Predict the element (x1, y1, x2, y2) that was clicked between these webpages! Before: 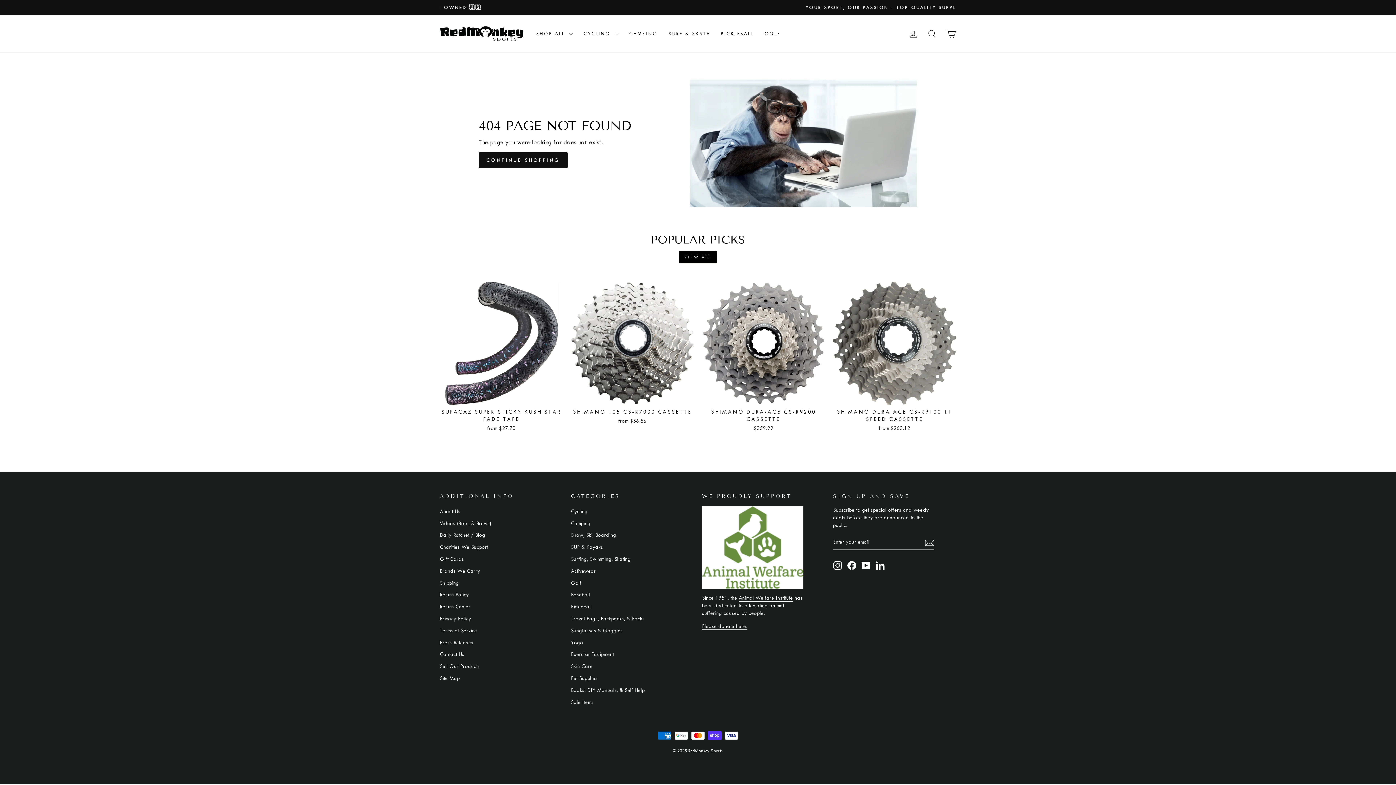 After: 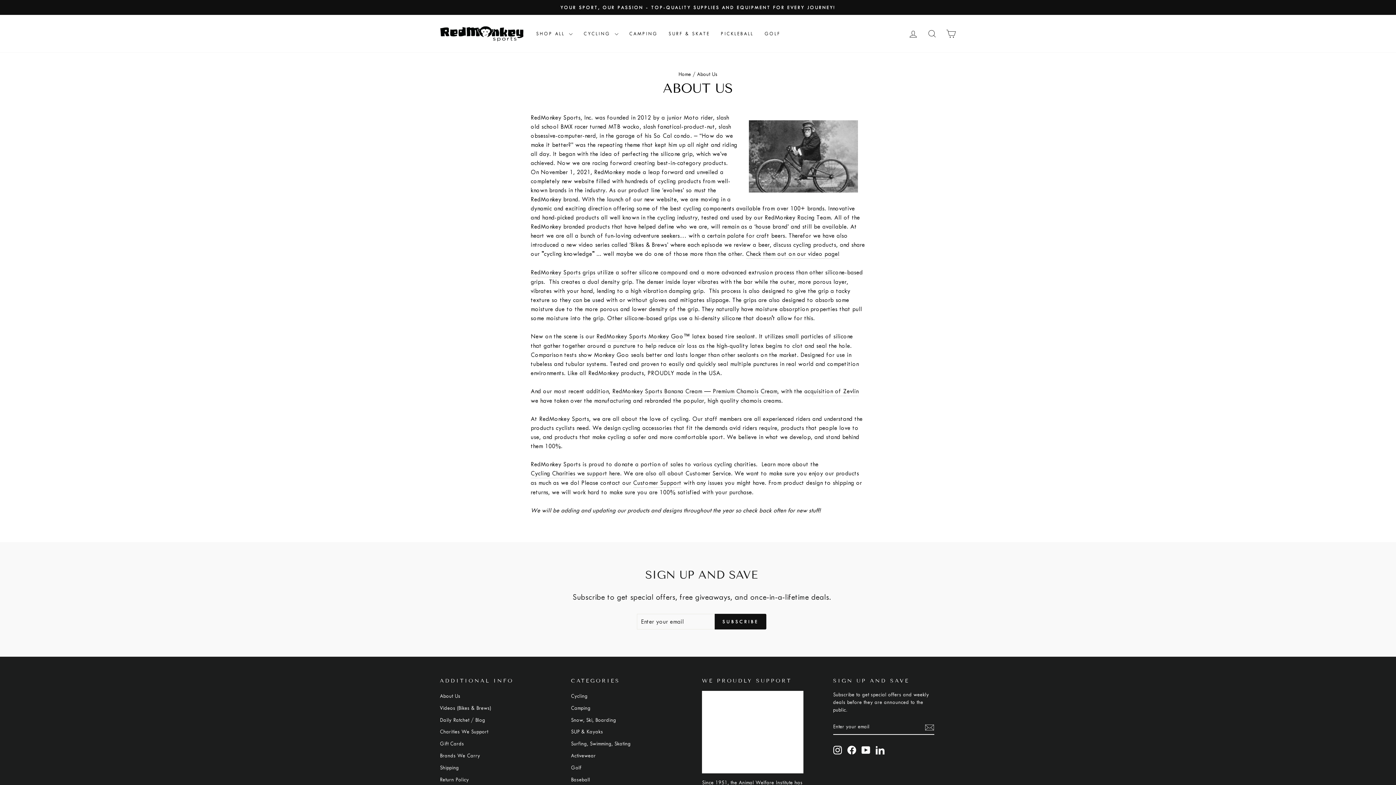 Action: bbox: (440, 506, 460, 516) label: About Us